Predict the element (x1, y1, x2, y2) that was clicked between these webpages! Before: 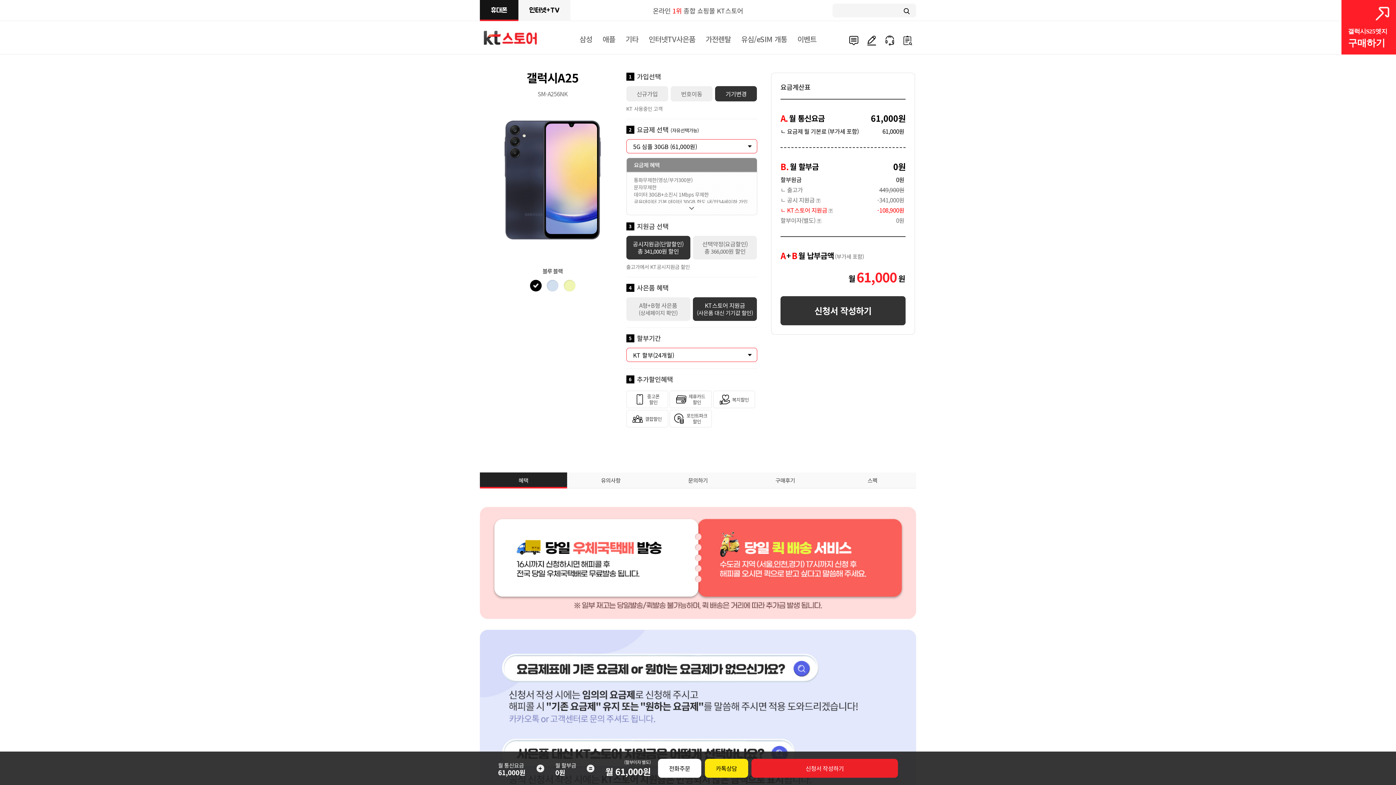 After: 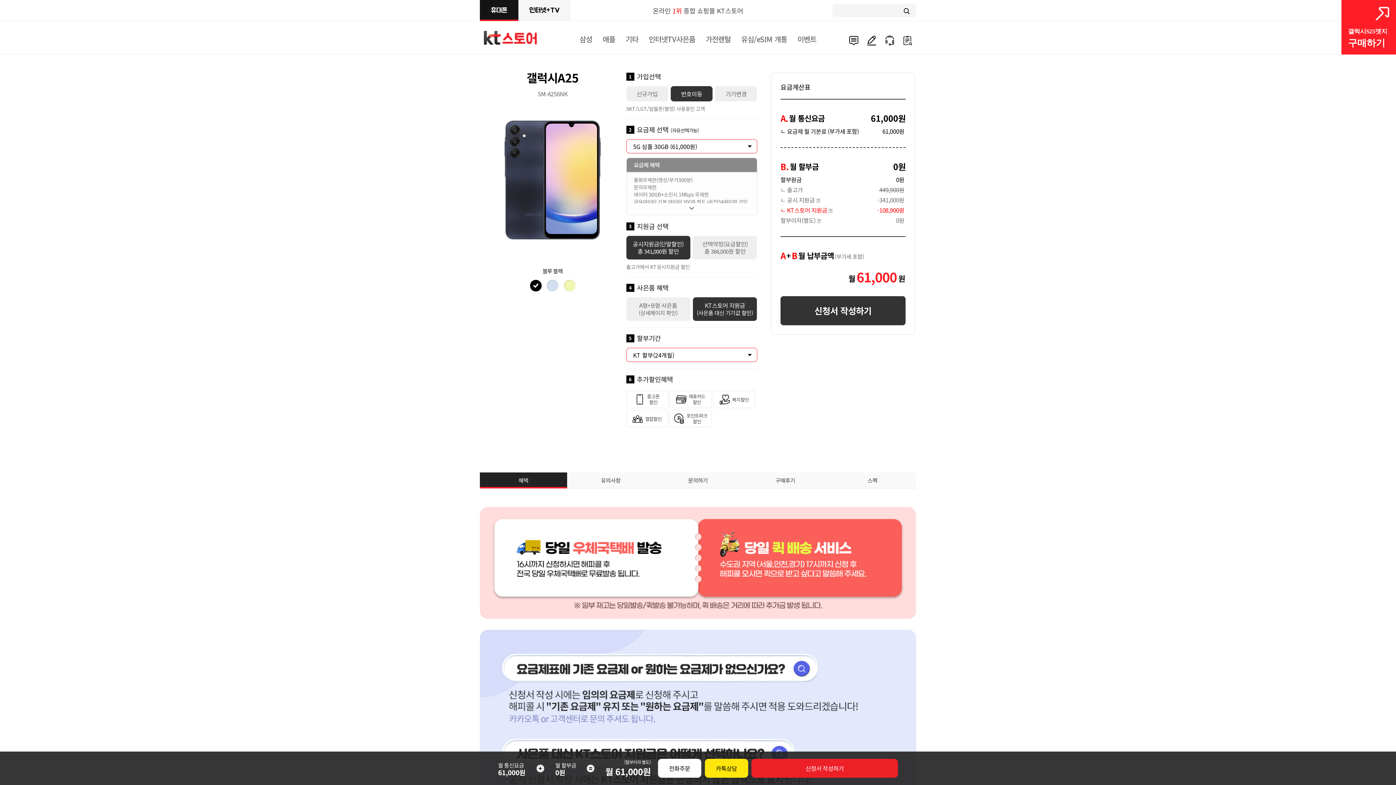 Action: bbox: (670, 86, 712, 101) label: 번호이동